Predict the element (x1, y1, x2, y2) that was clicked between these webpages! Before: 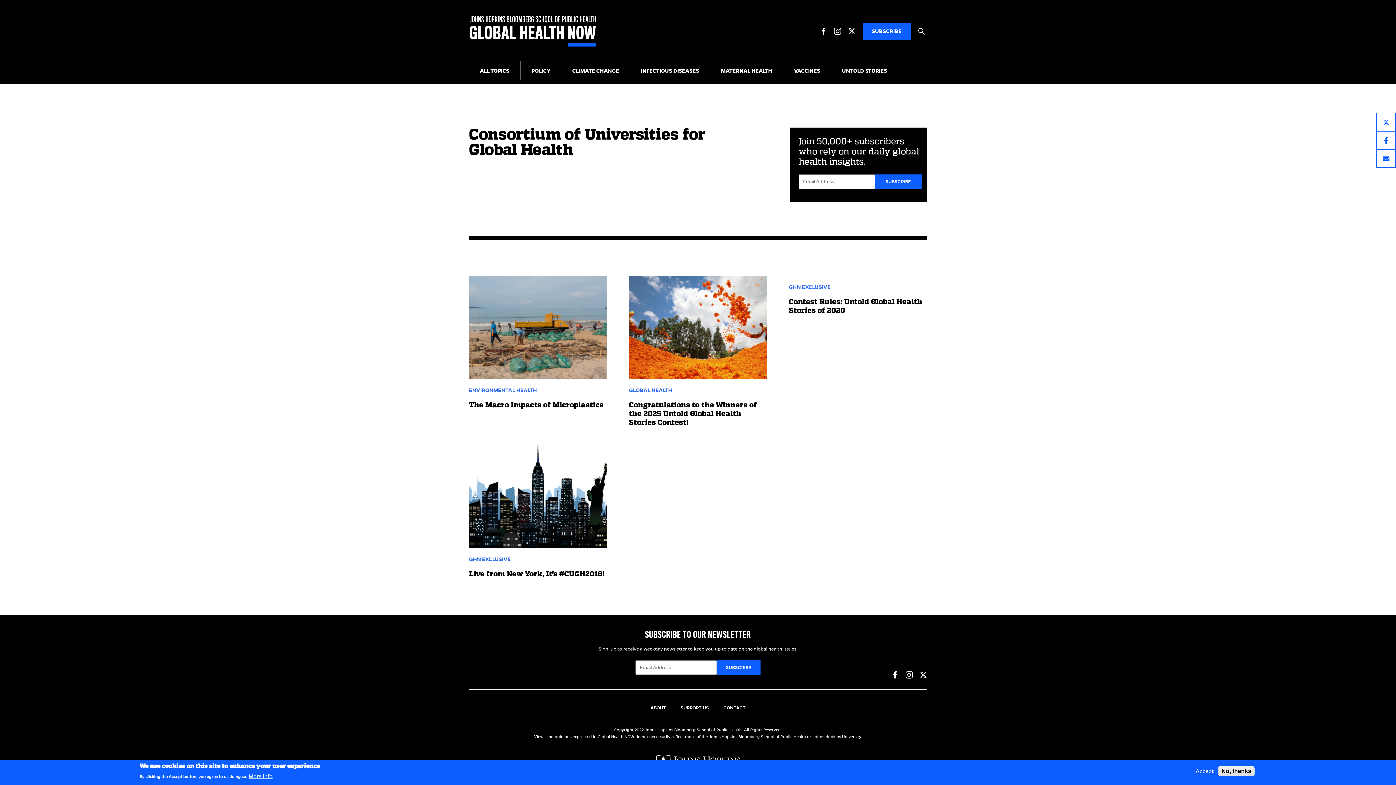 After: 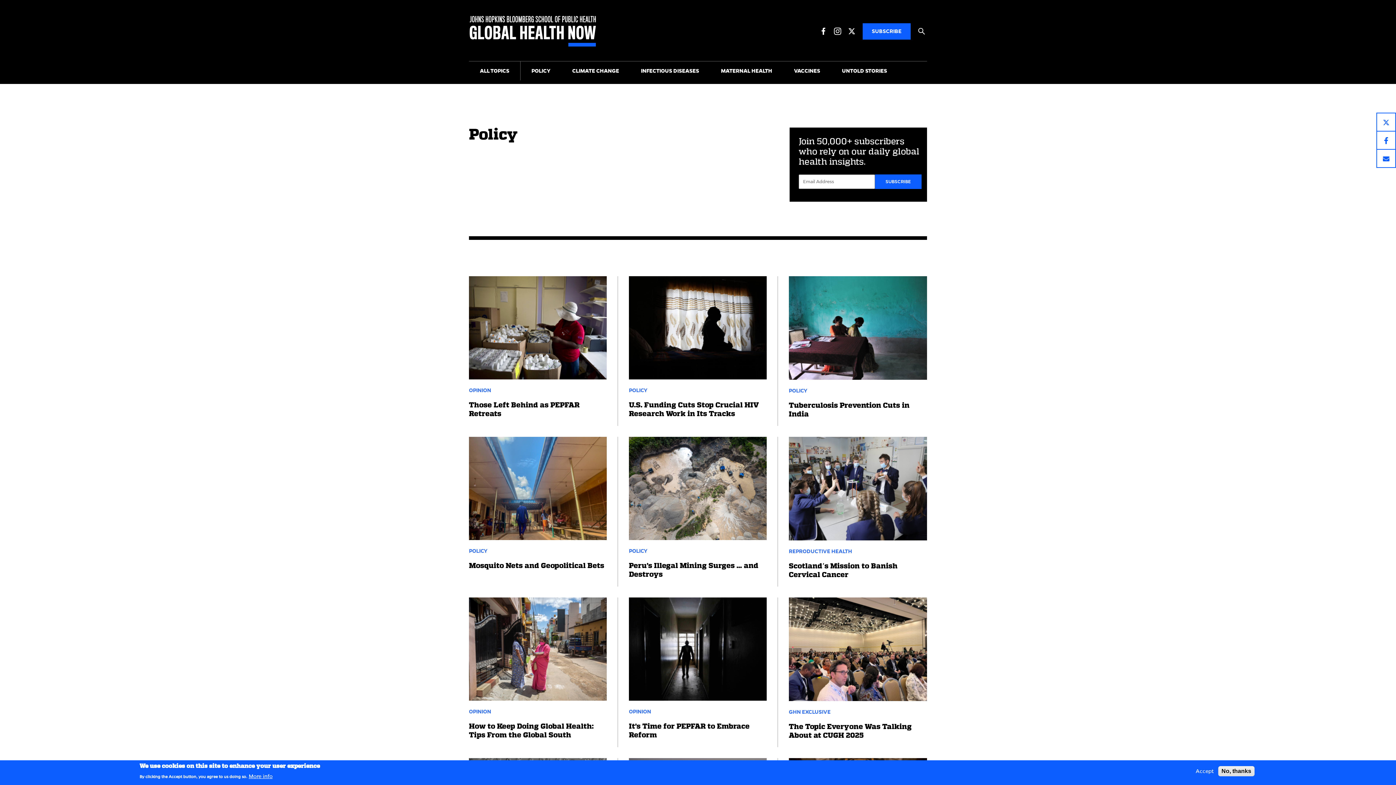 Action: bbox: (520, 61, 561, 80) label: POLICY